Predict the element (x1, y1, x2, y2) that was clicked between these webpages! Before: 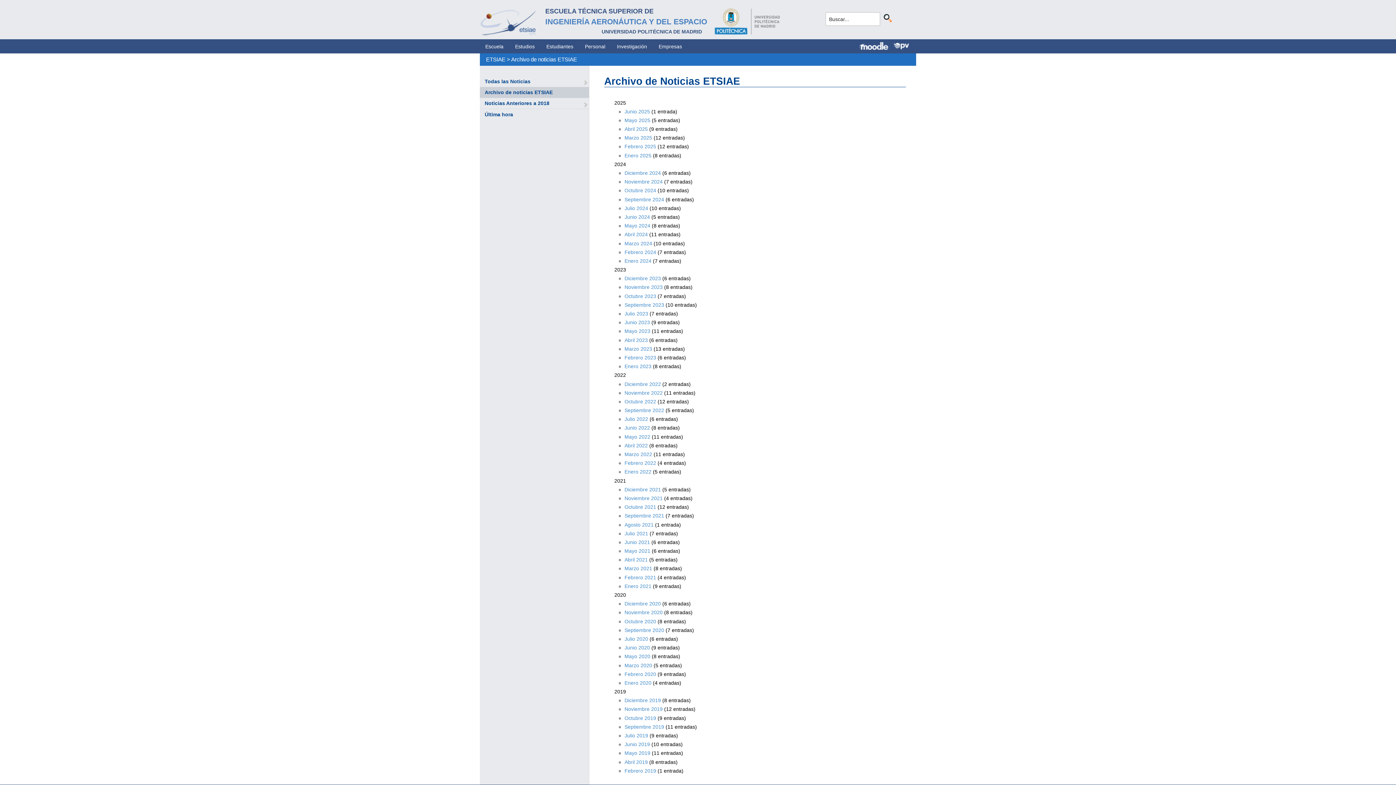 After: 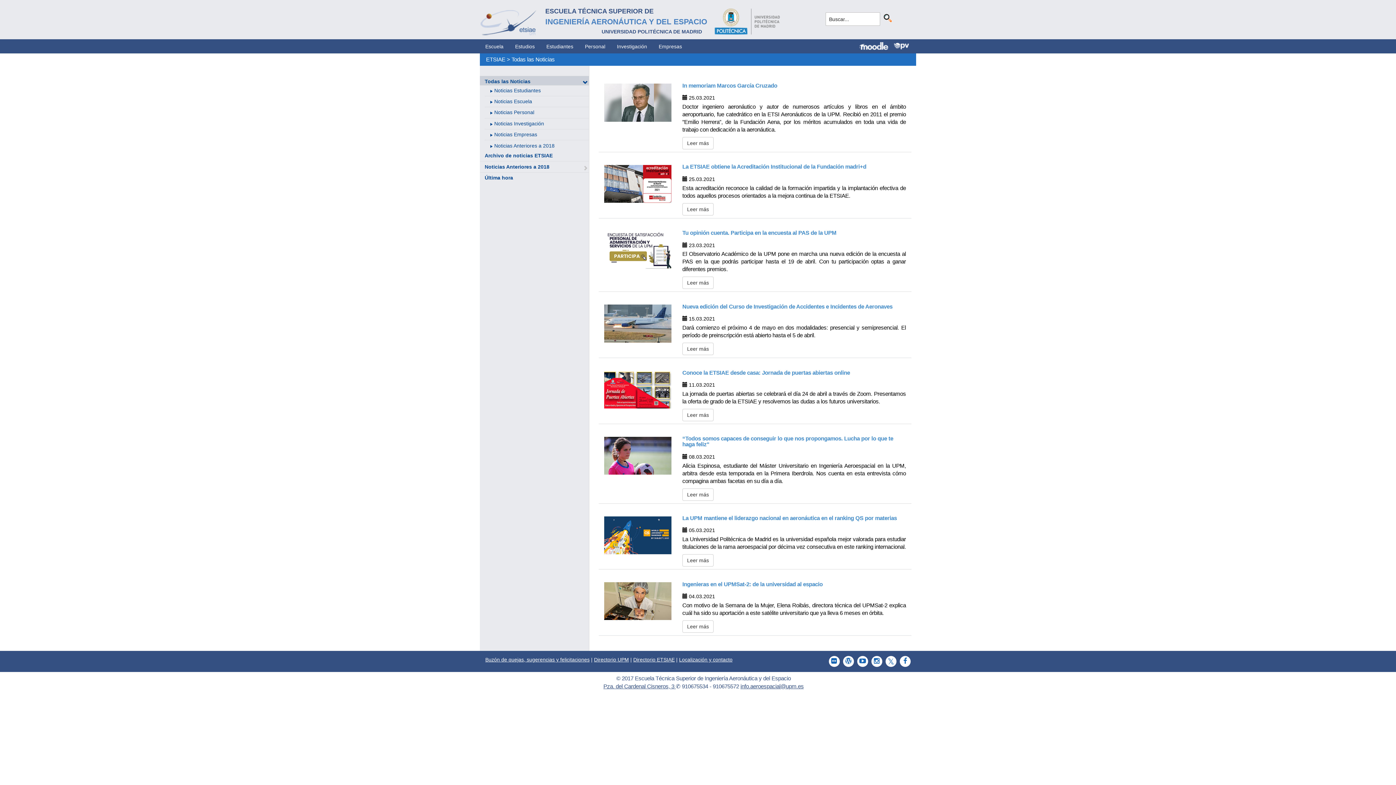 Action: bbox: (624, 565, 652, 571) label: Marzo 2021